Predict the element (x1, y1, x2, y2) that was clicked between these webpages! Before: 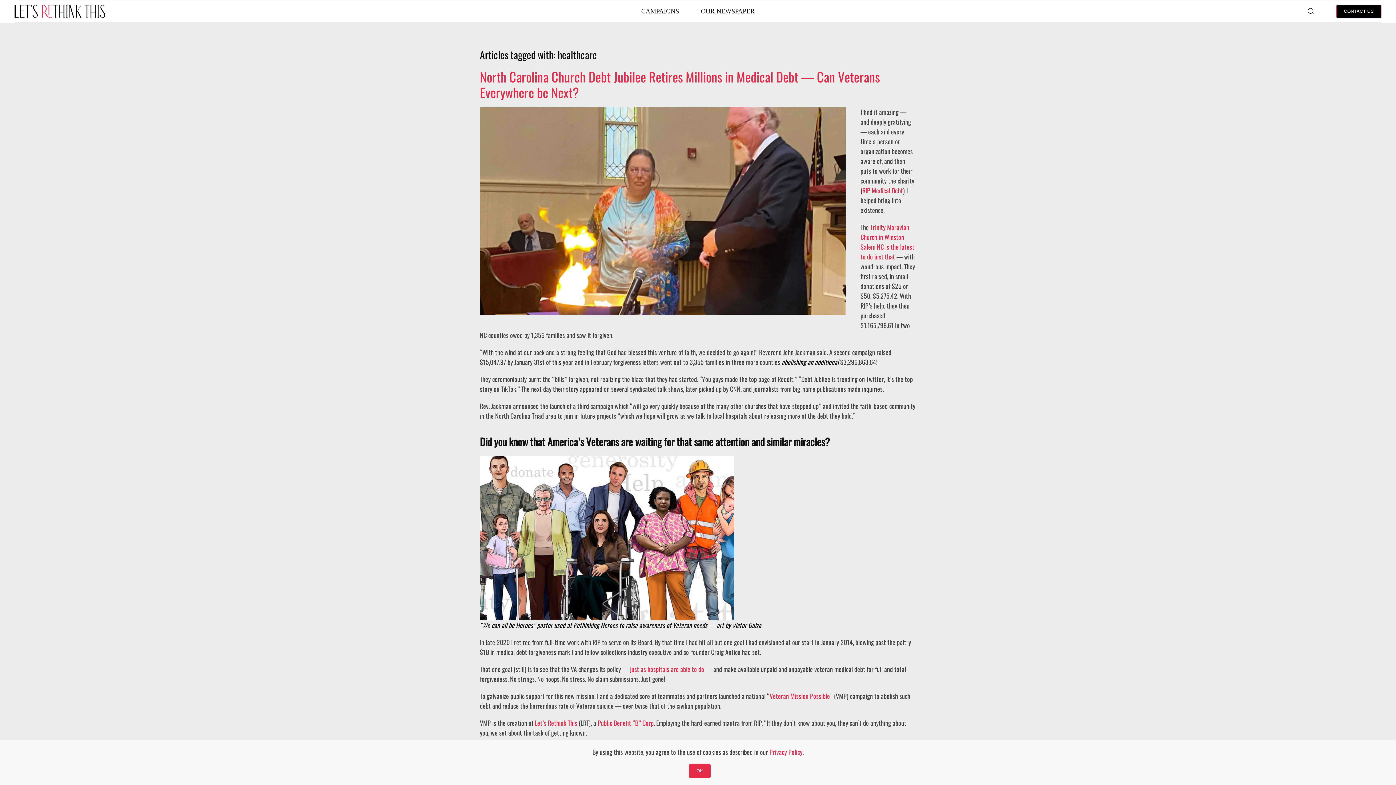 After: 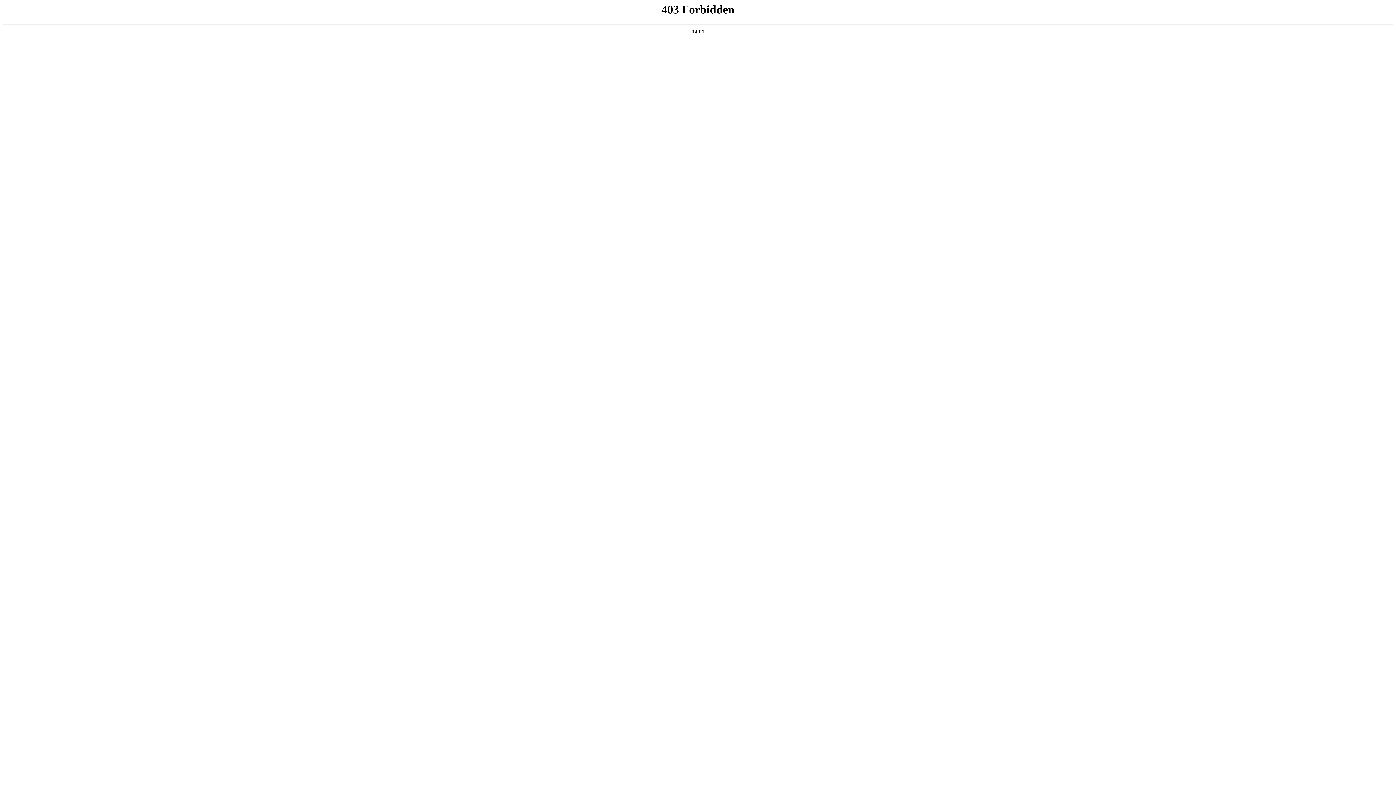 Action: bbox: (860, 222, 914, 261) label: Trinity Moravian Church in Winston-Salem NC is the latest to do just that